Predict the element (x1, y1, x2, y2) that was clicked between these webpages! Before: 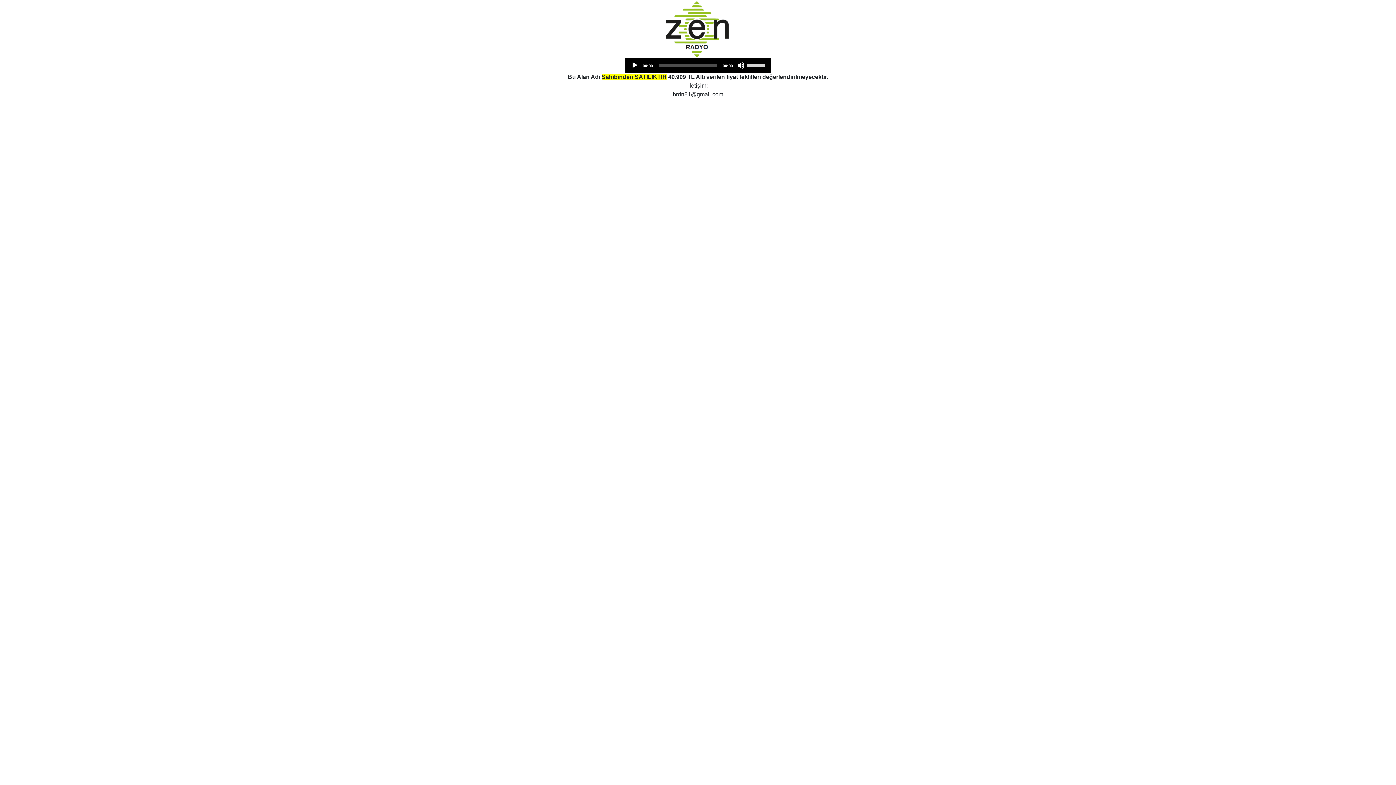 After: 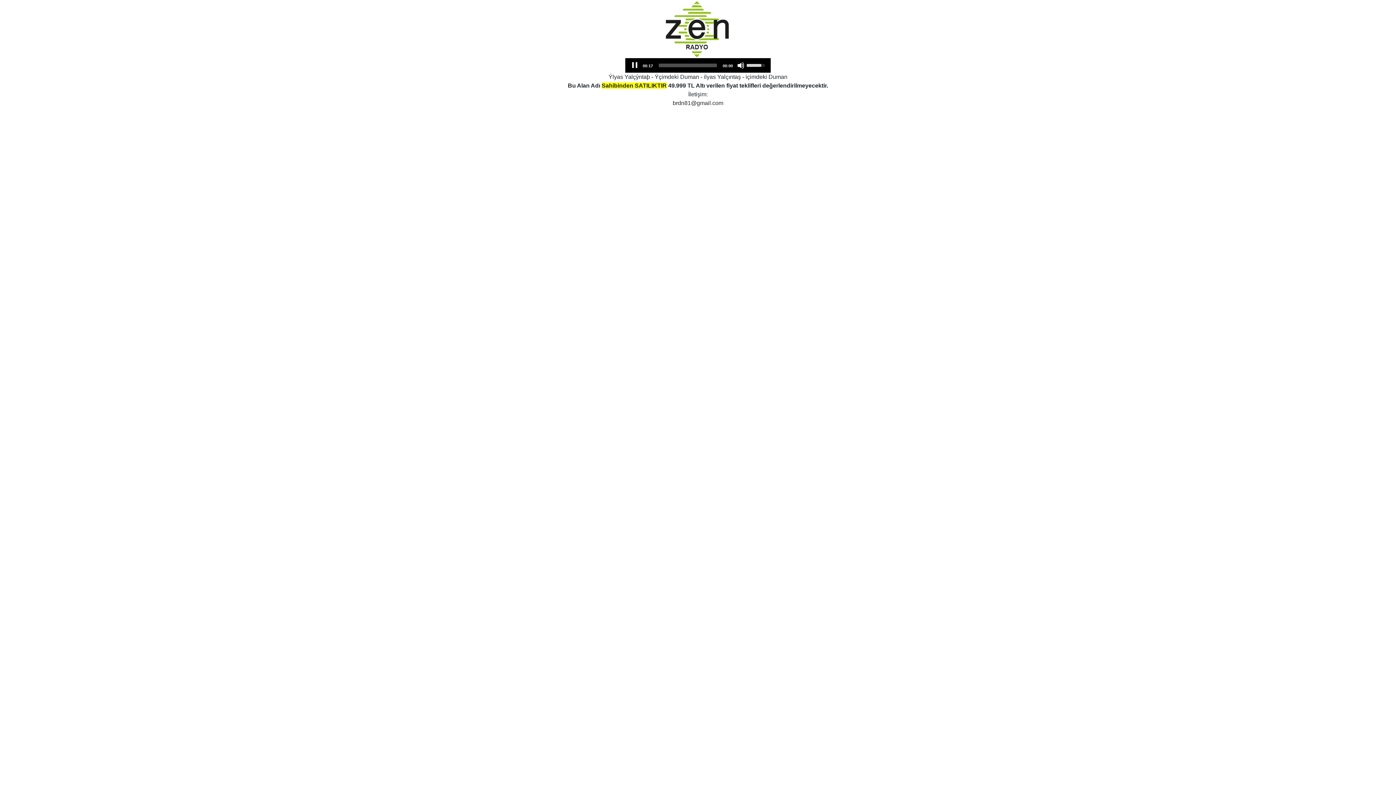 Action: bbox: (631, 61, 638, 69) label: Play